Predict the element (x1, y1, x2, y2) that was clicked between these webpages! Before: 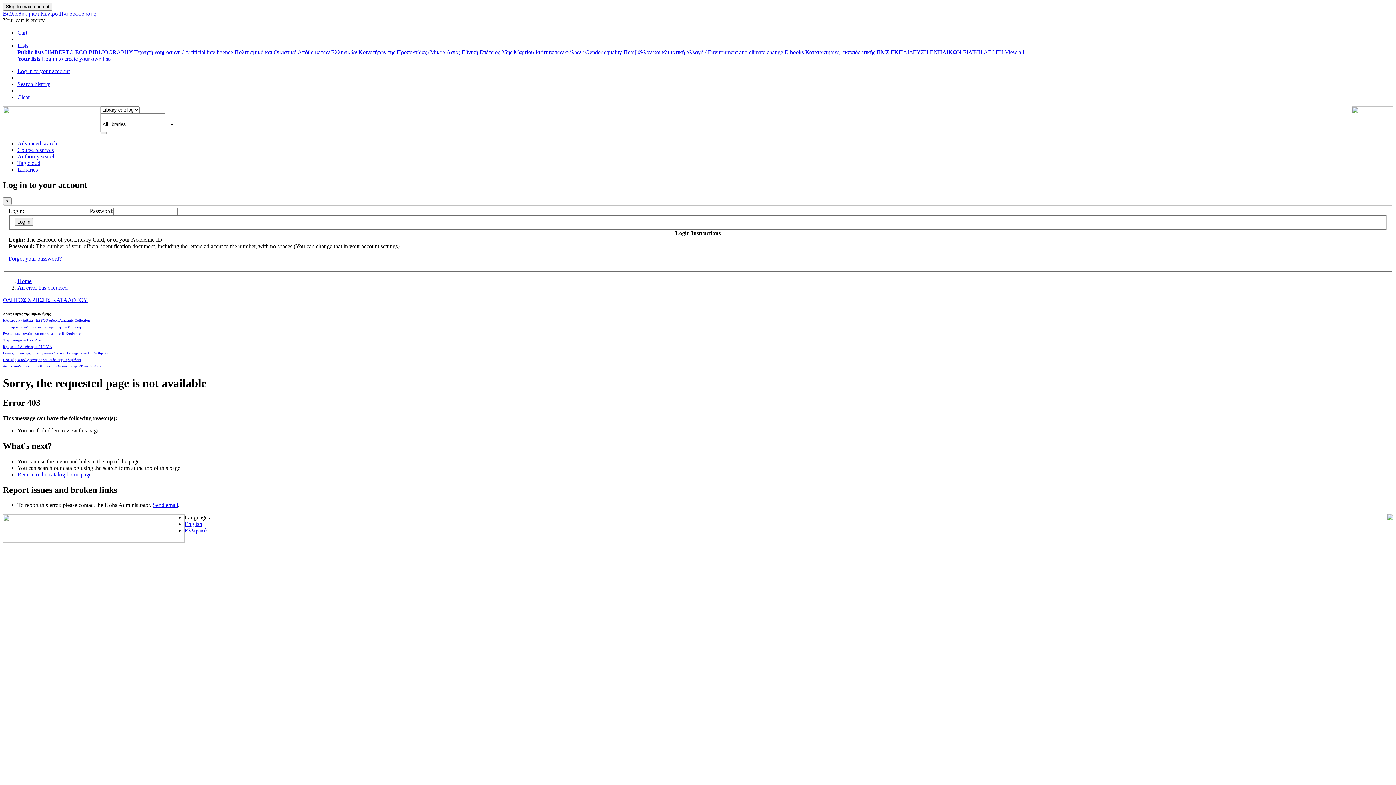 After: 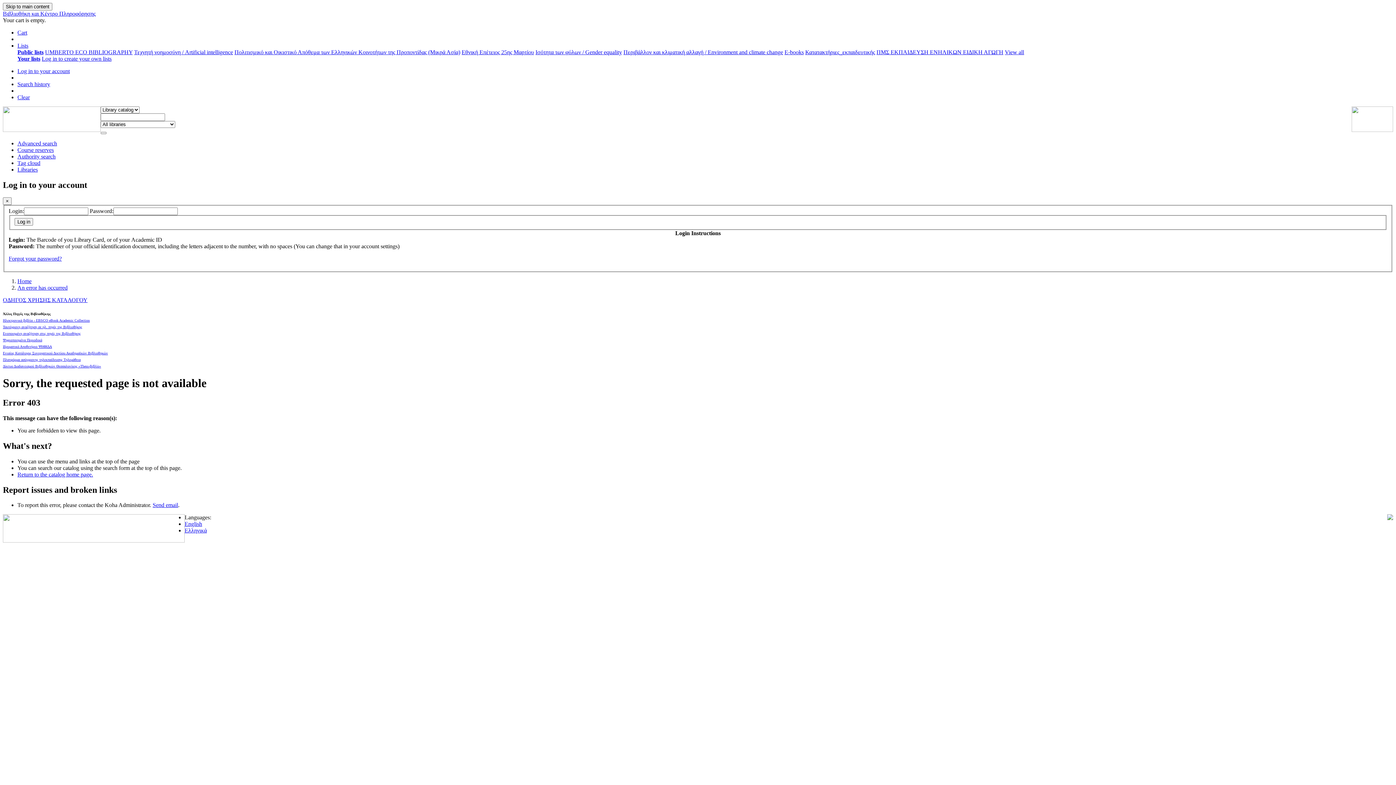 Action: label: Eλληνικά bbox: (184, 527, 206, 533)